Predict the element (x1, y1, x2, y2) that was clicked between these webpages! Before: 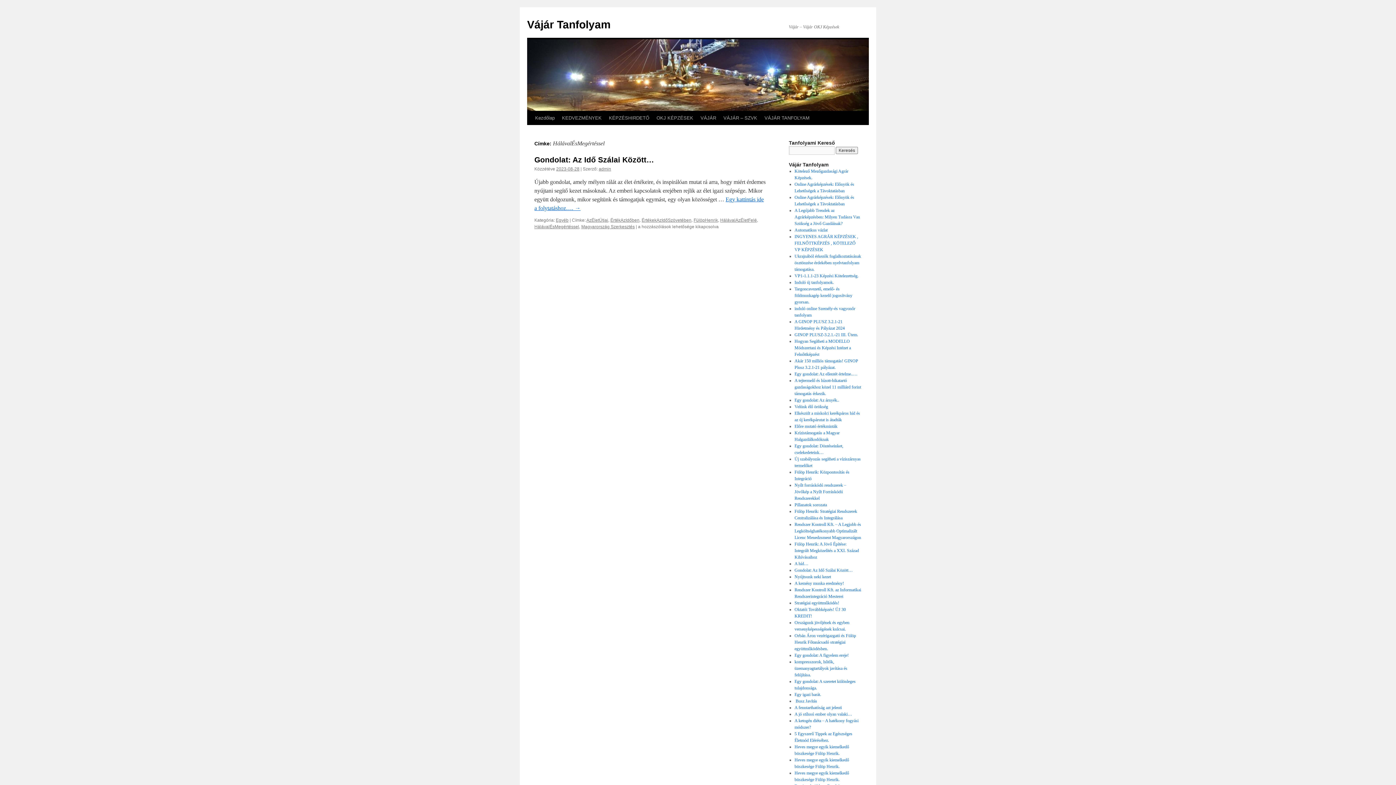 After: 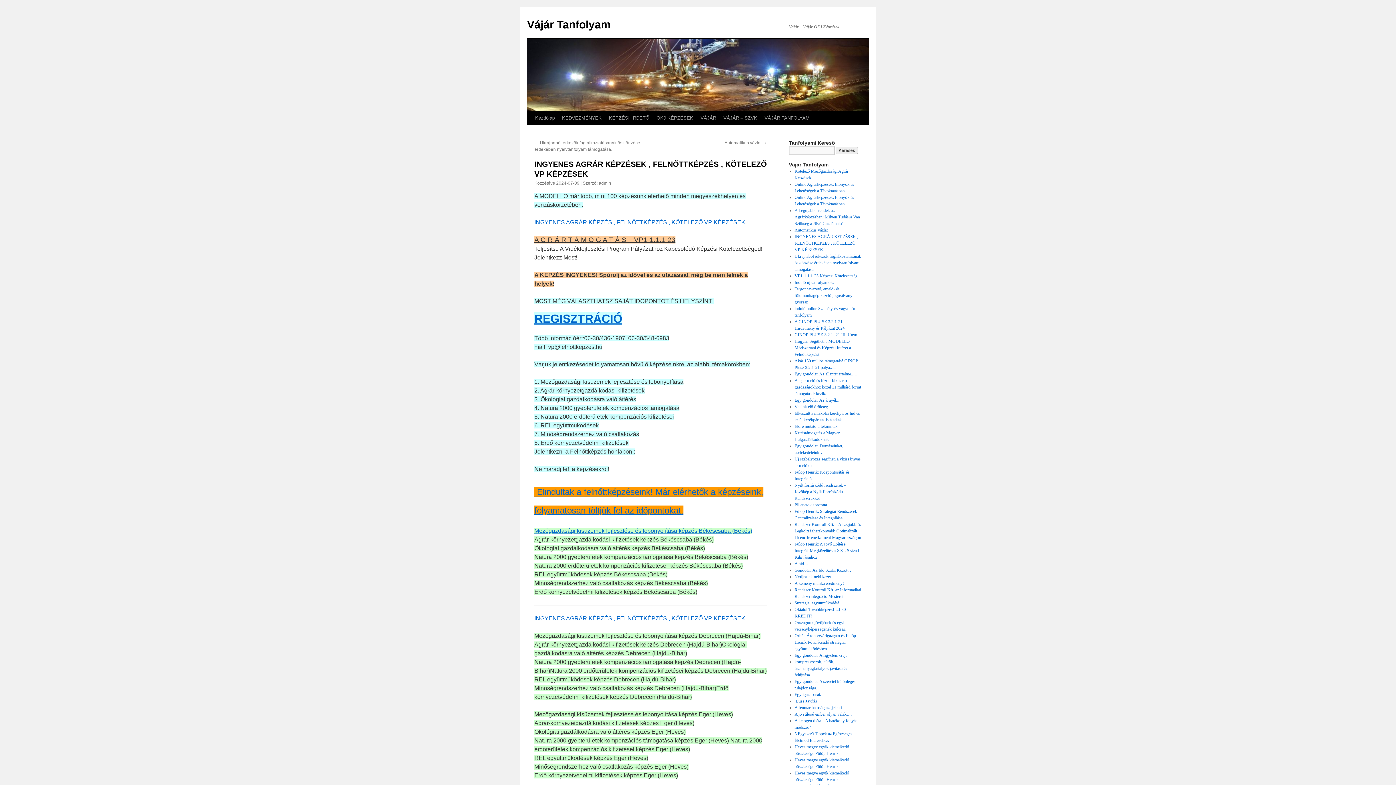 Action: bbox: (794, 234, 858, 252) label: INGYENES AGRÁR KÉPZÉSEK , FELNŐTTKÉPZÉS , KÖTELEZŐ VP KÉPZÉSEK